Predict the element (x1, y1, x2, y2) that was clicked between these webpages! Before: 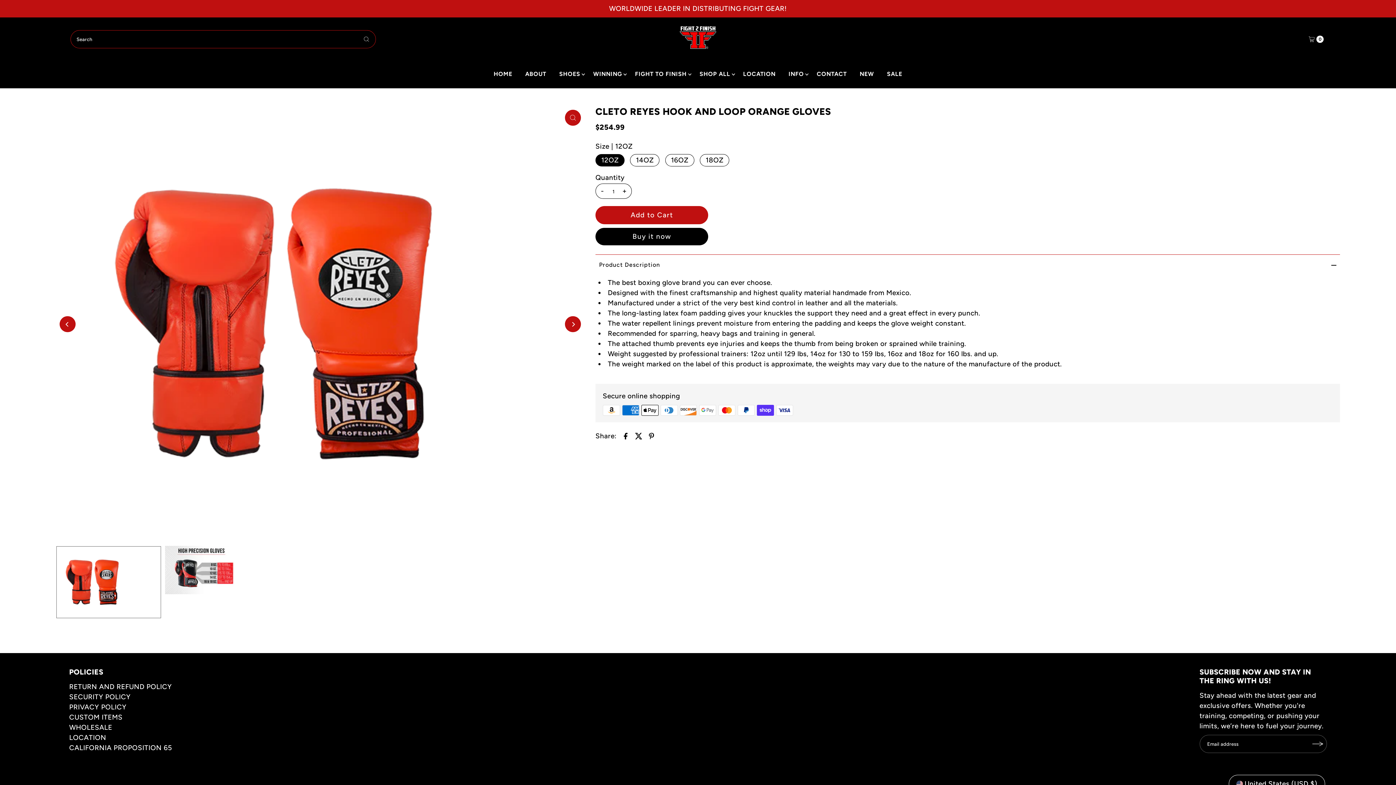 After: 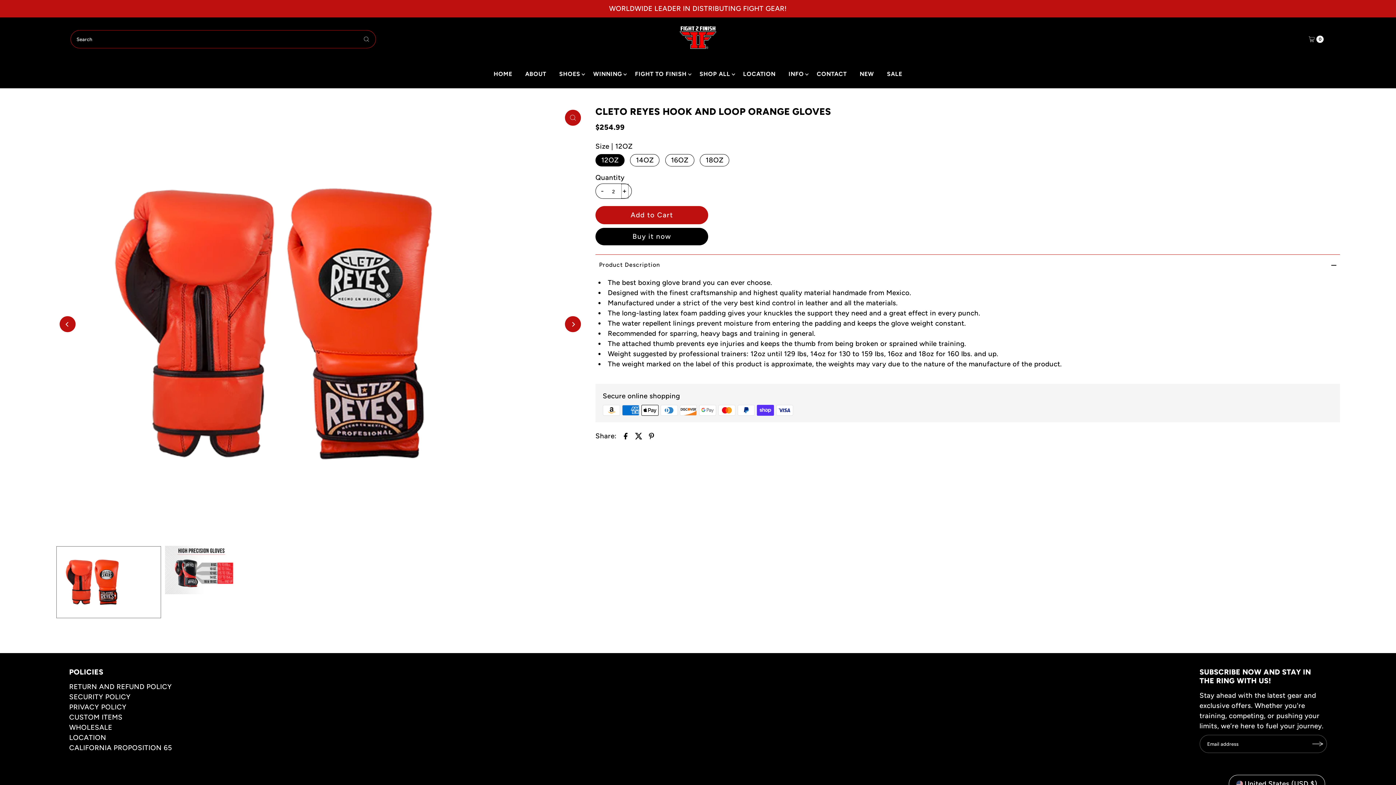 Action: bbox: (621, 183, 628, 198) label: +